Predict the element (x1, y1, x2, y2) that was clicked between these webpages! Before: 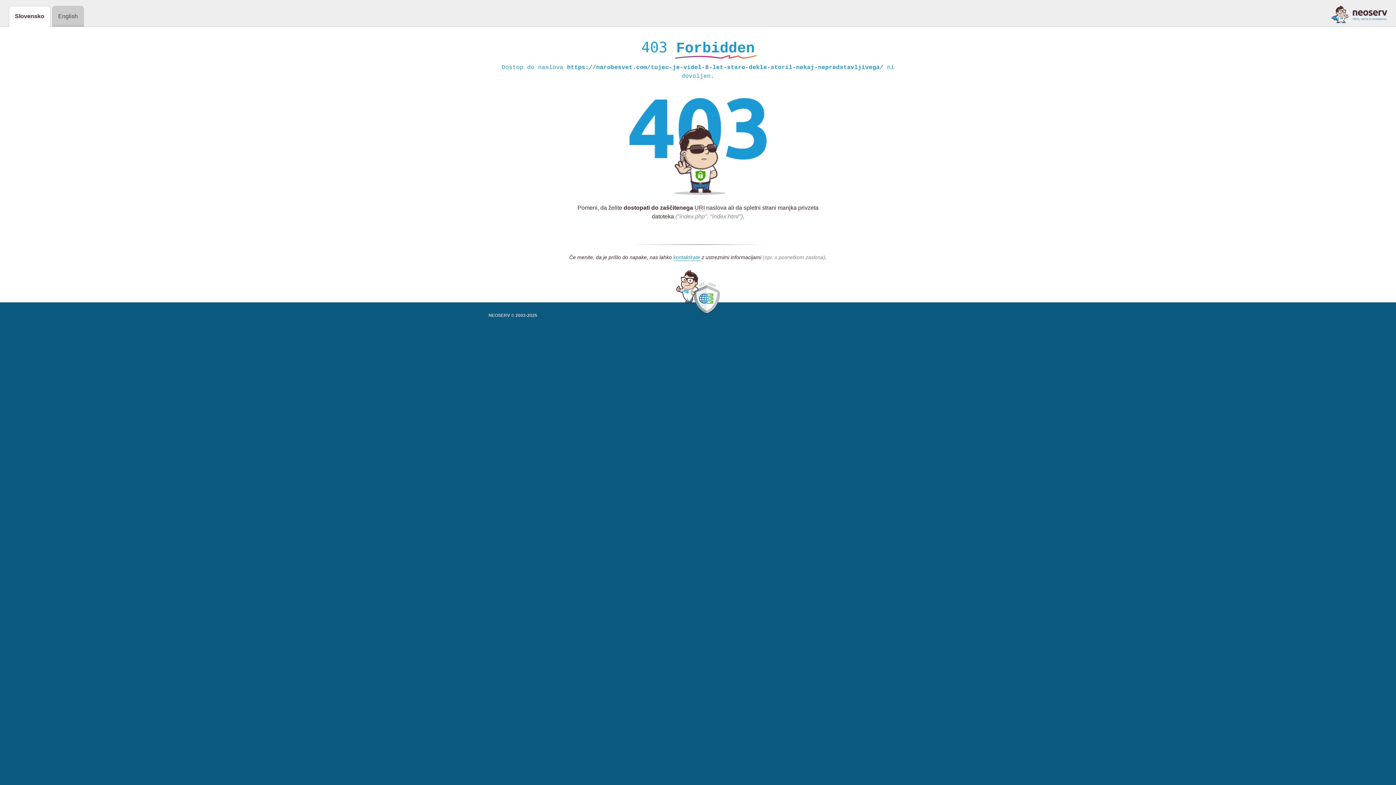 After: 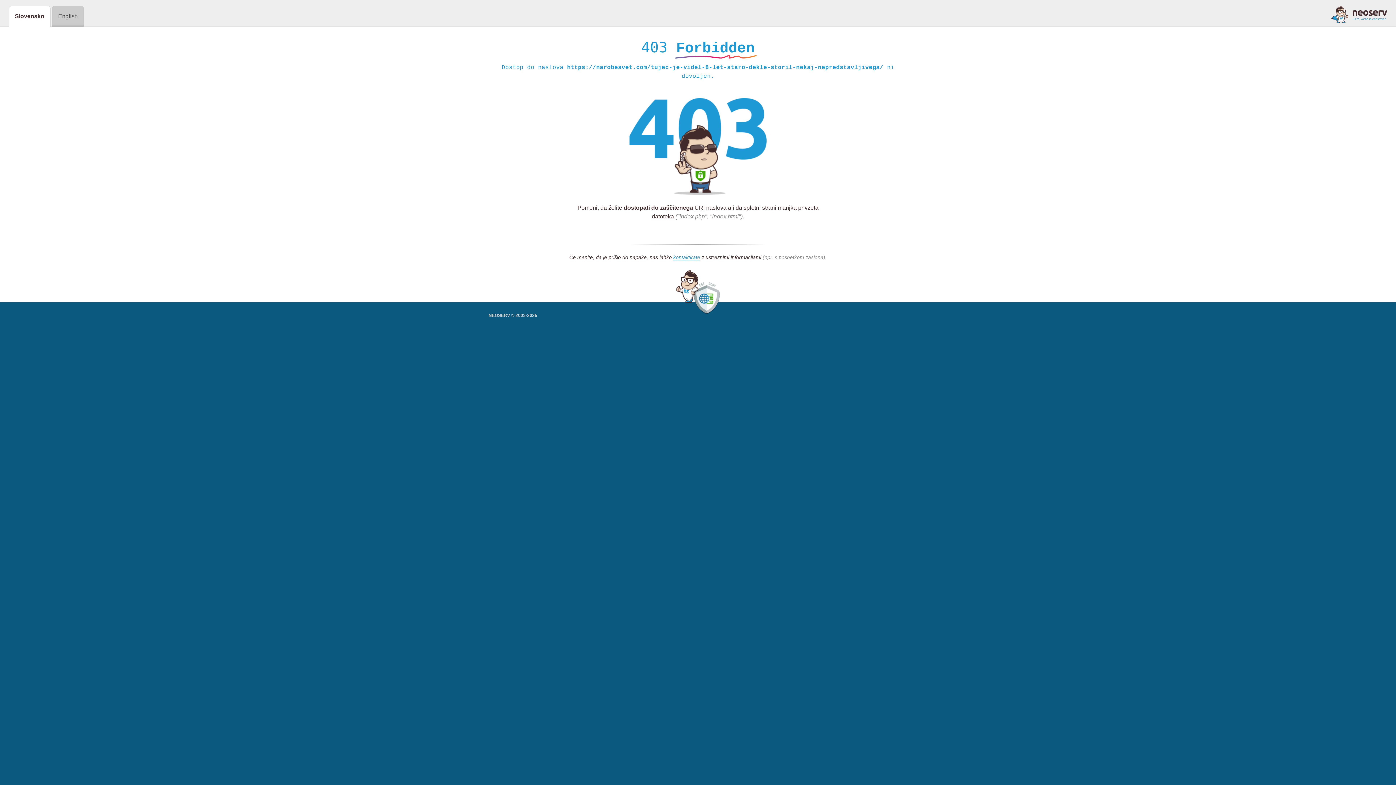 Action: bbox: (1331, 5, 1387, 23)